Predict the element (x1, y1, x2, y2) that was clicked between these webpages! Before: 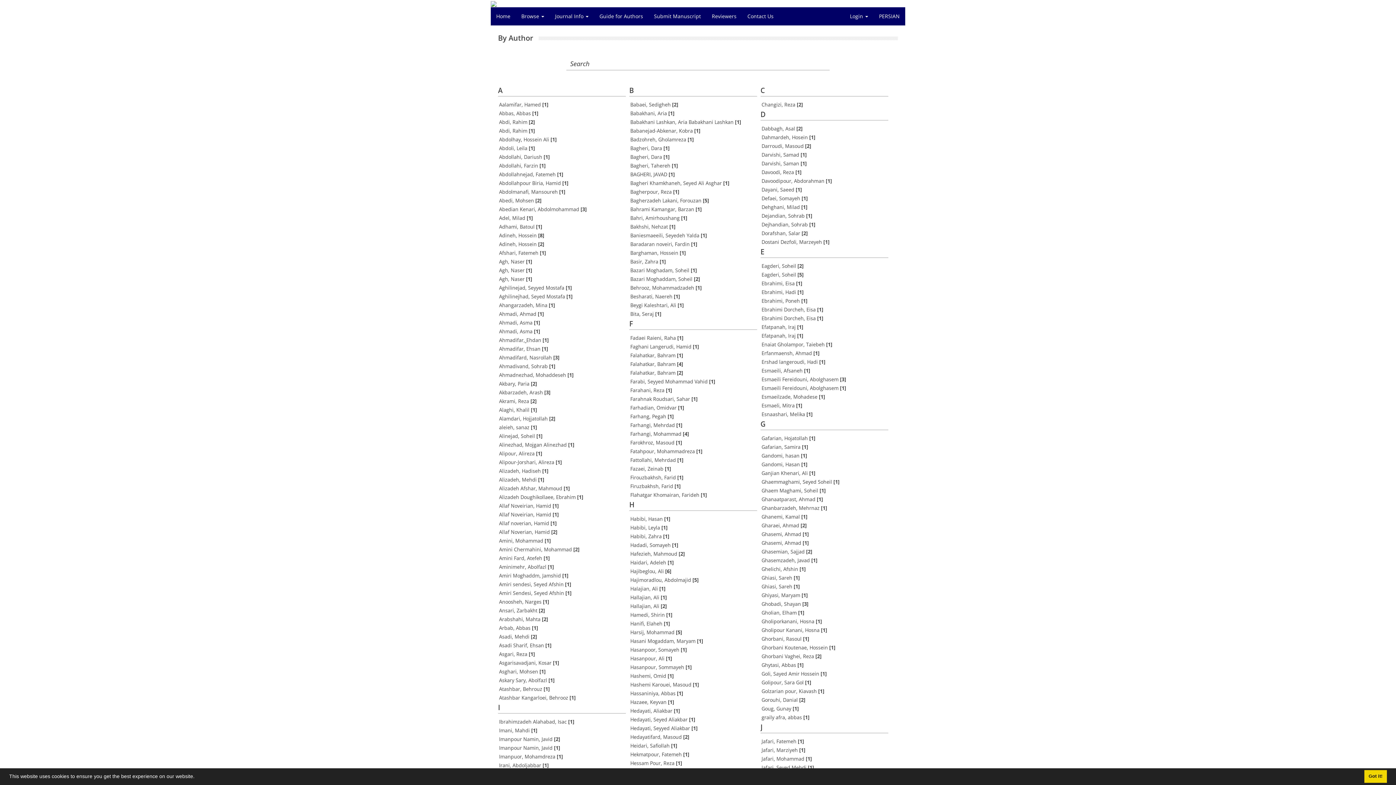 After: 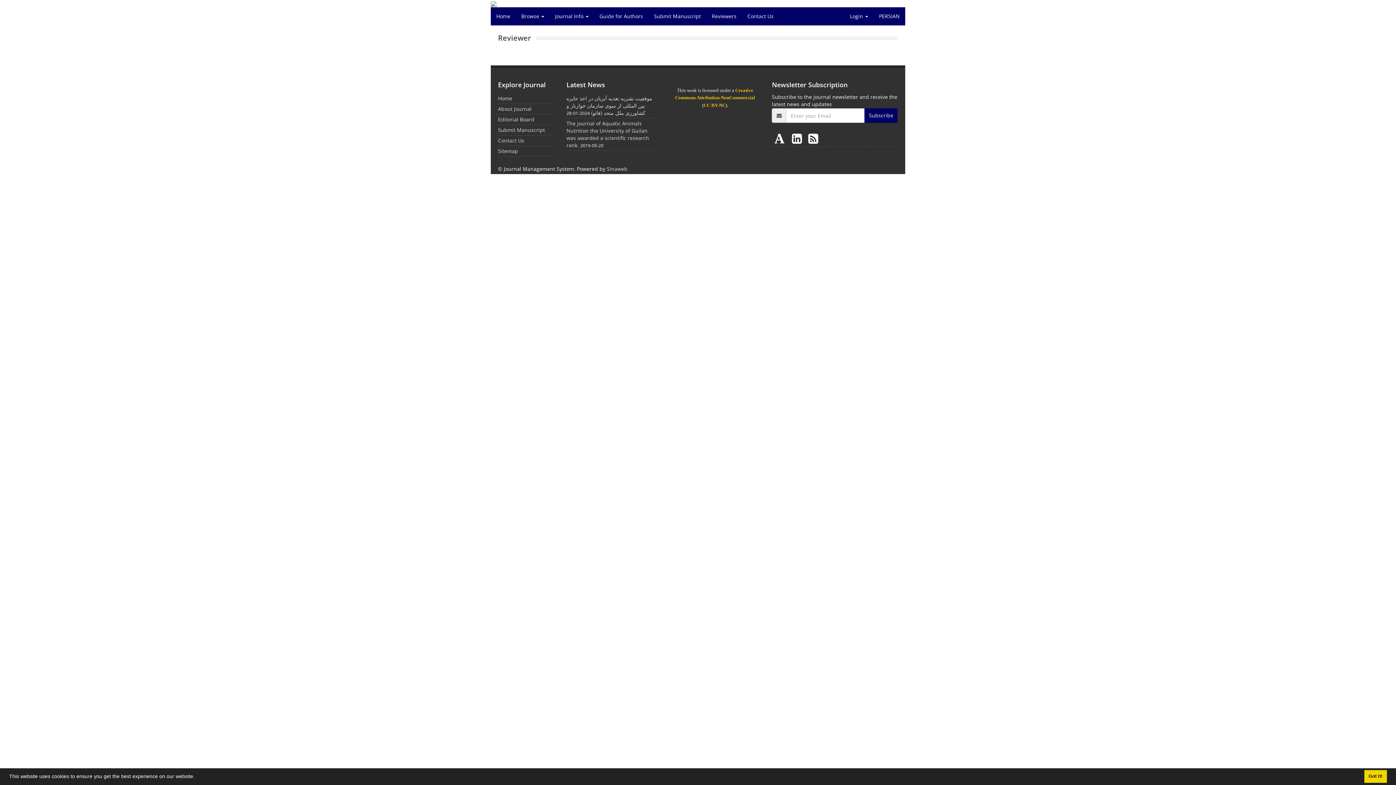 Action: label: Reviewers bbox: (706, 7, 742, 25)